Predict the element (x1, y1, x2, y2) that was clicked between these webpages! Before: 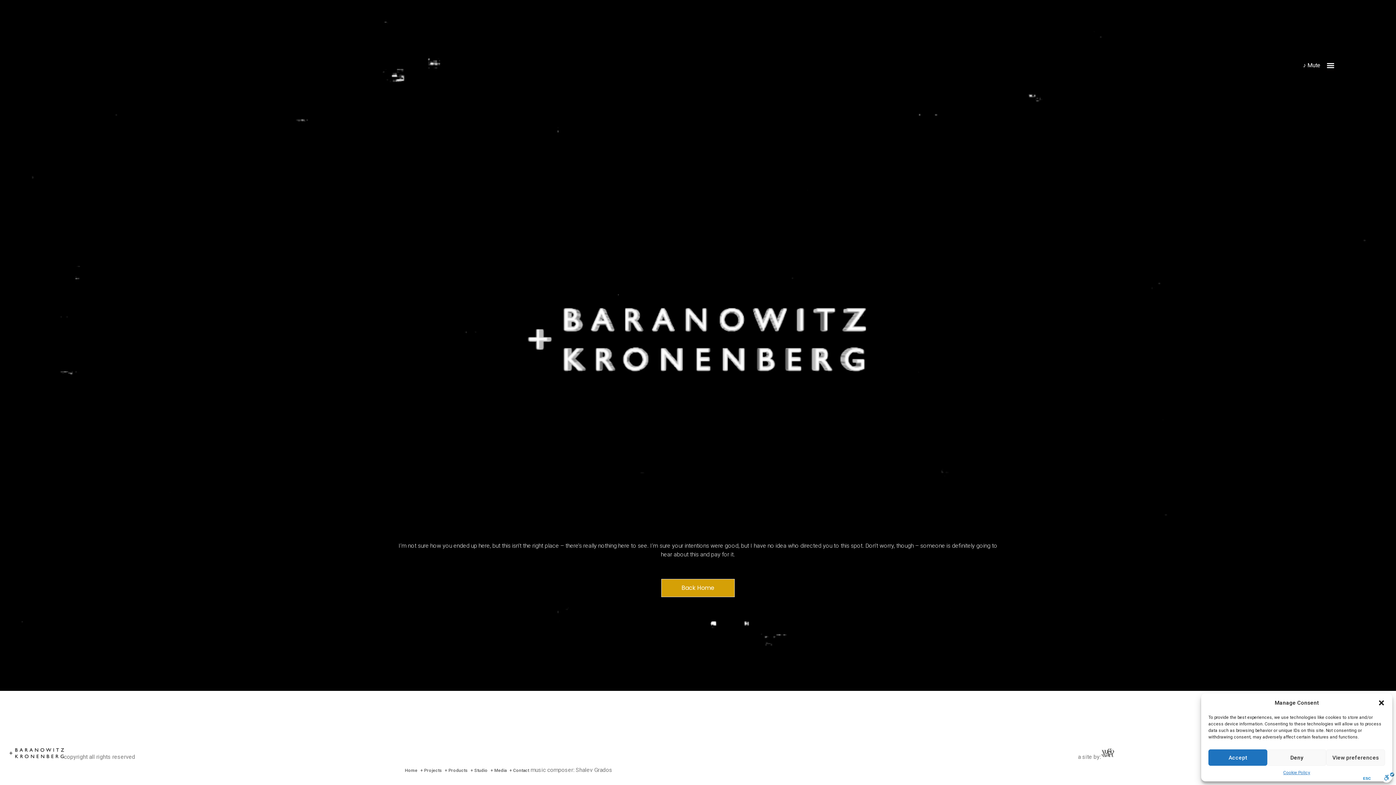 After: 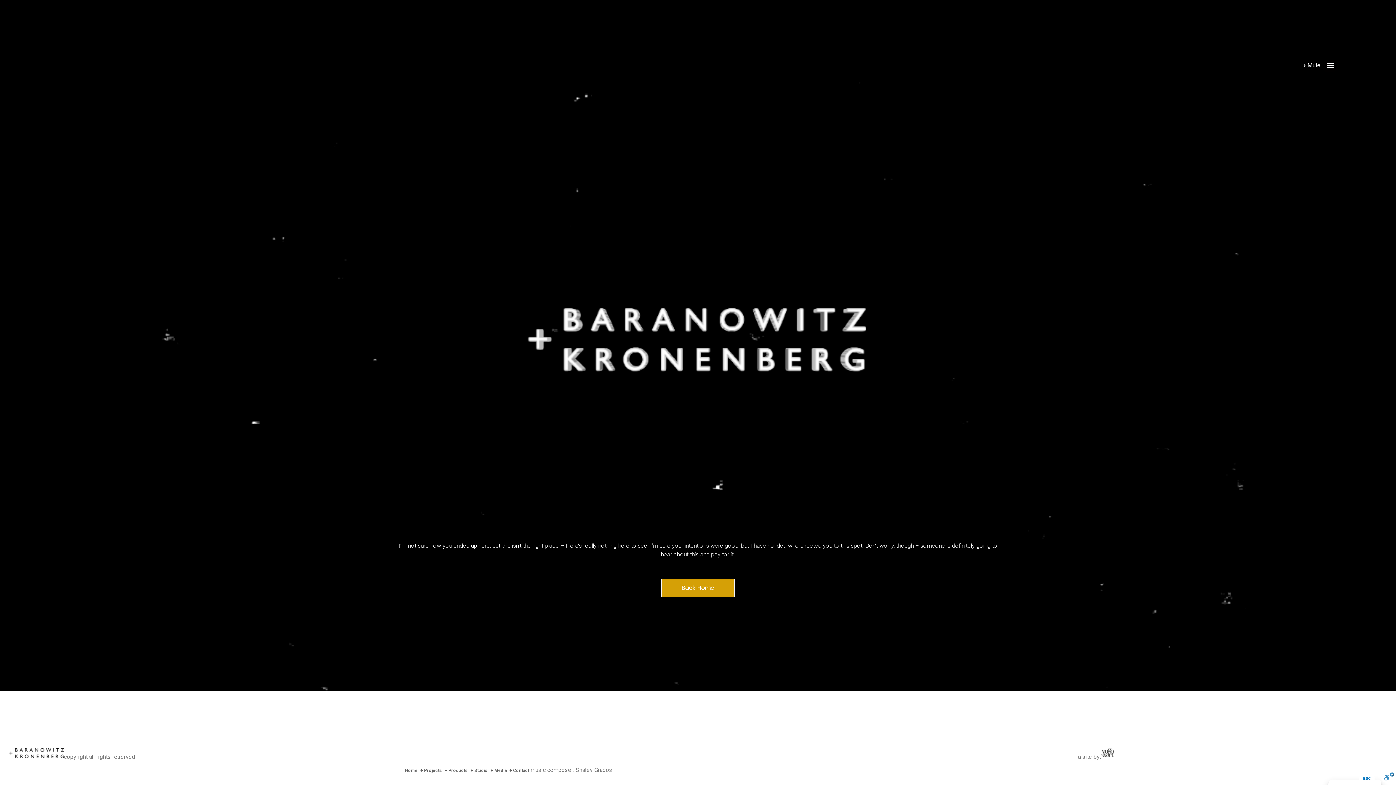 Action: label: Accept bbox: (1208, 749, 1267, 766)